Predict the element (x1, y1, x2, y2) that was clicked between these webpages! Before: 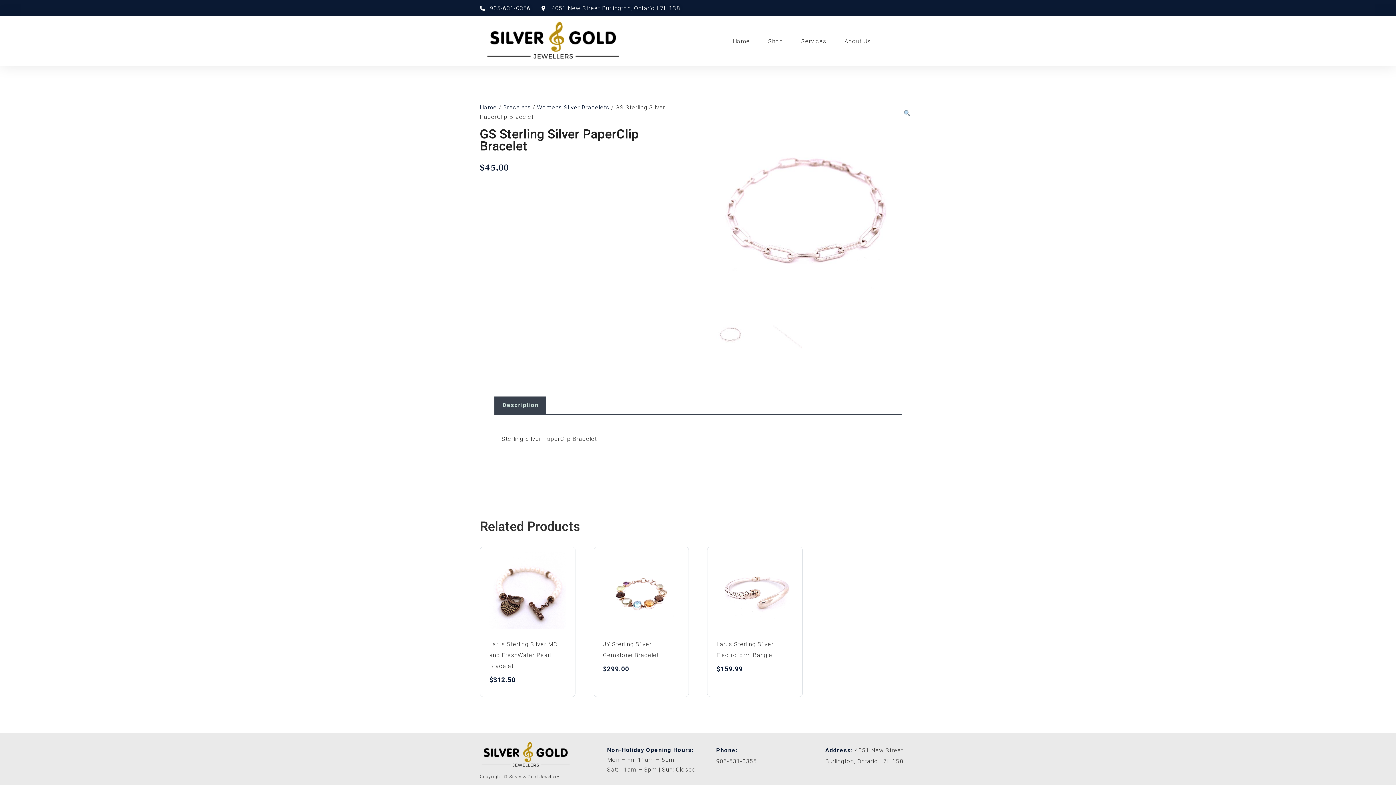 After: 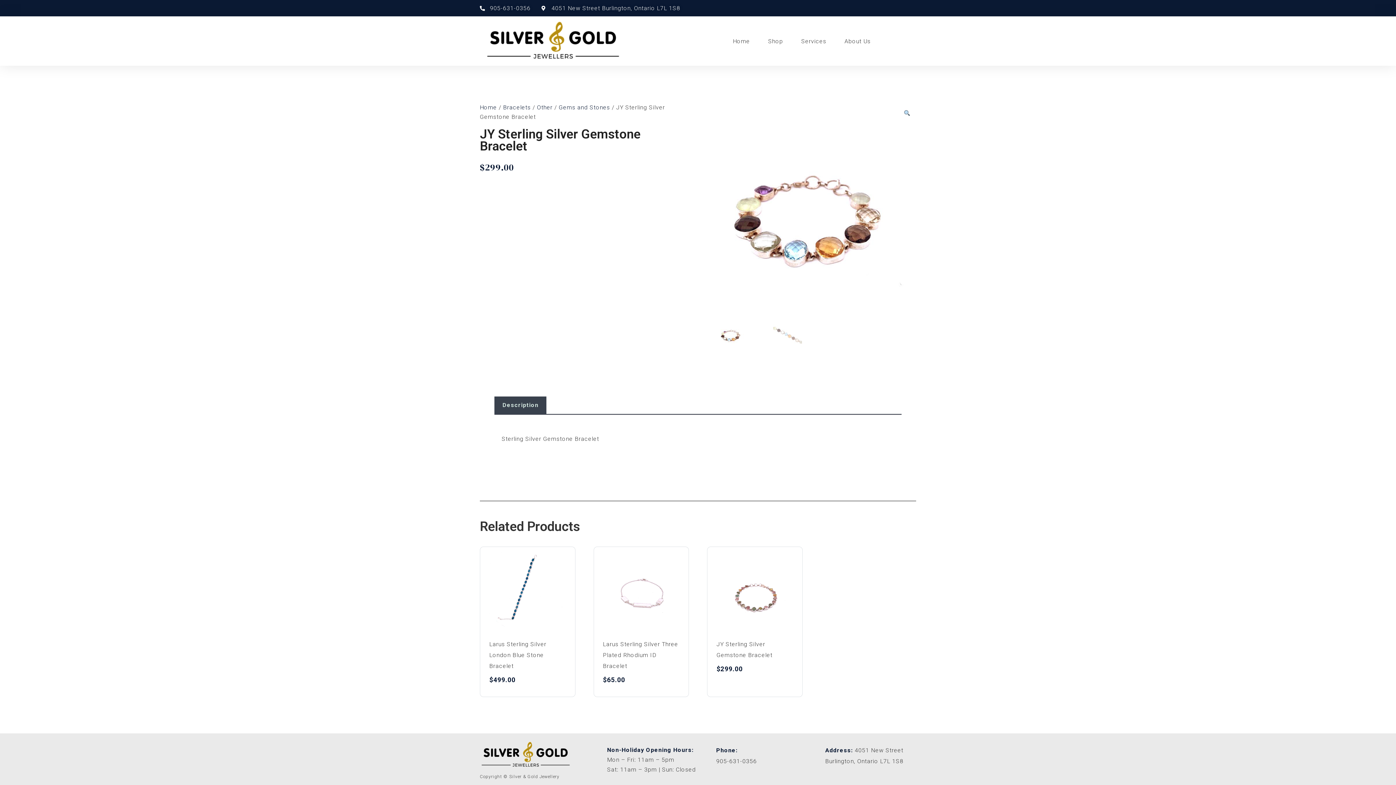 Action: bbox: (603, 552, 679, 675) label: JY Sterling Silver Gemstone Bracelet
$299.00